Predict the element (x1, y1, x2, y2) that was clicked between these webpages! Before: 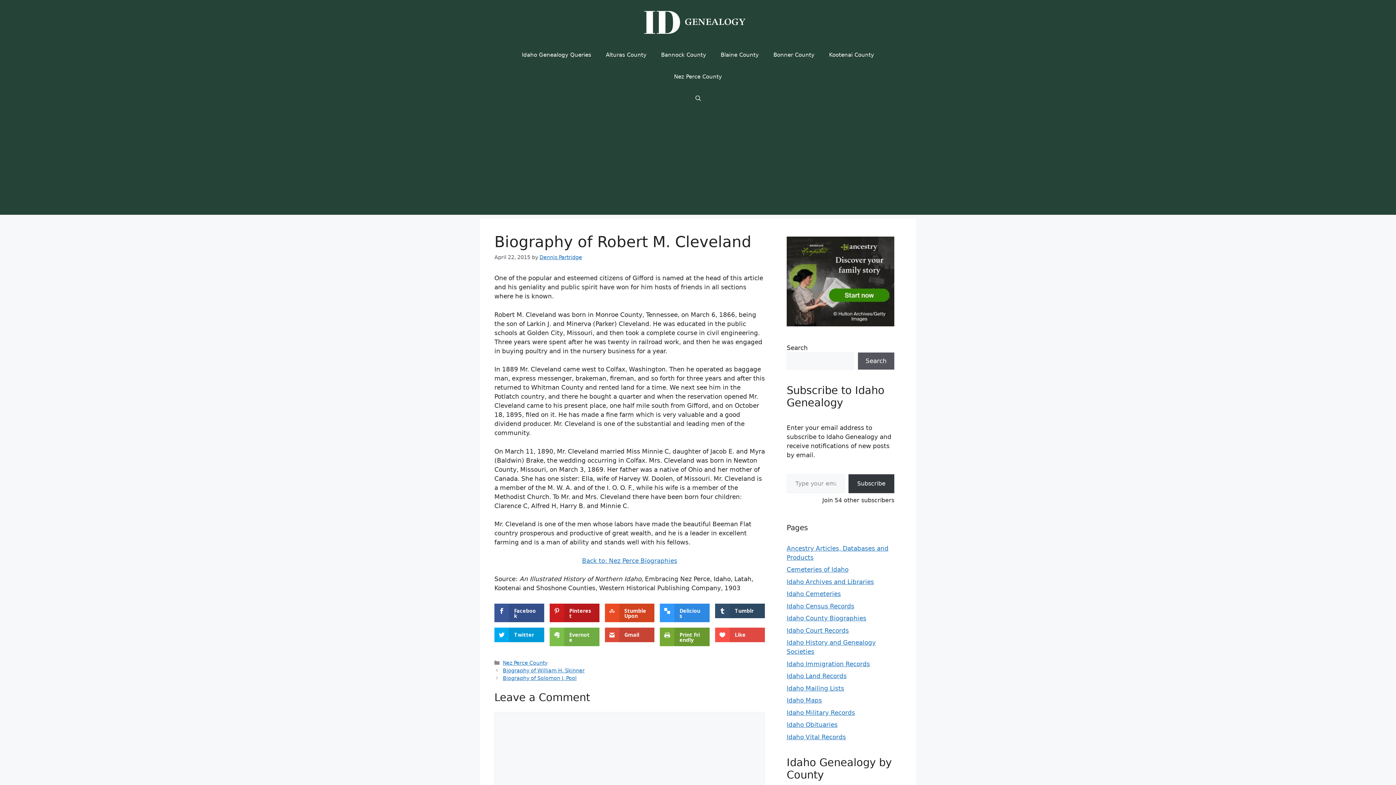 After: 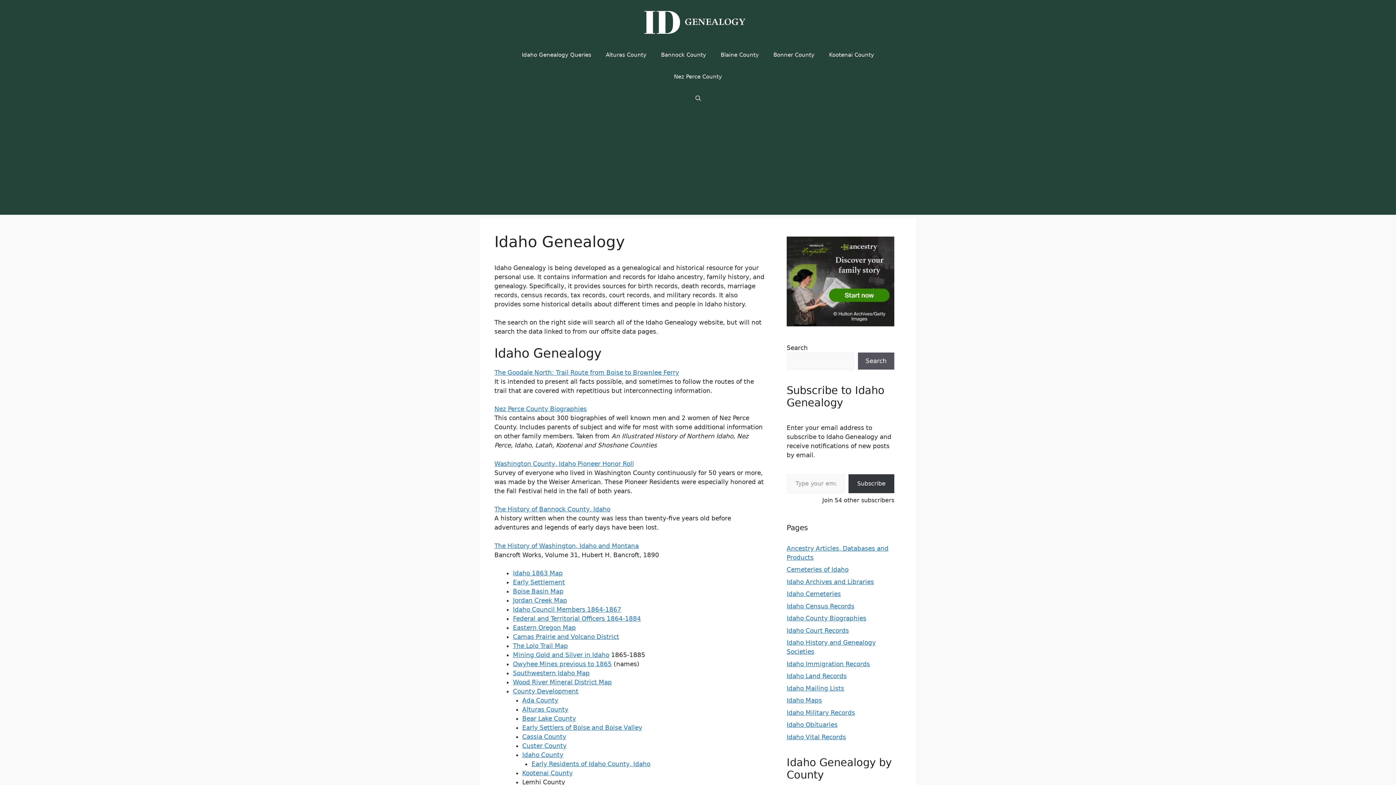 Action: label: Dennis Partridge bbox: (539, 254, 582, 260)